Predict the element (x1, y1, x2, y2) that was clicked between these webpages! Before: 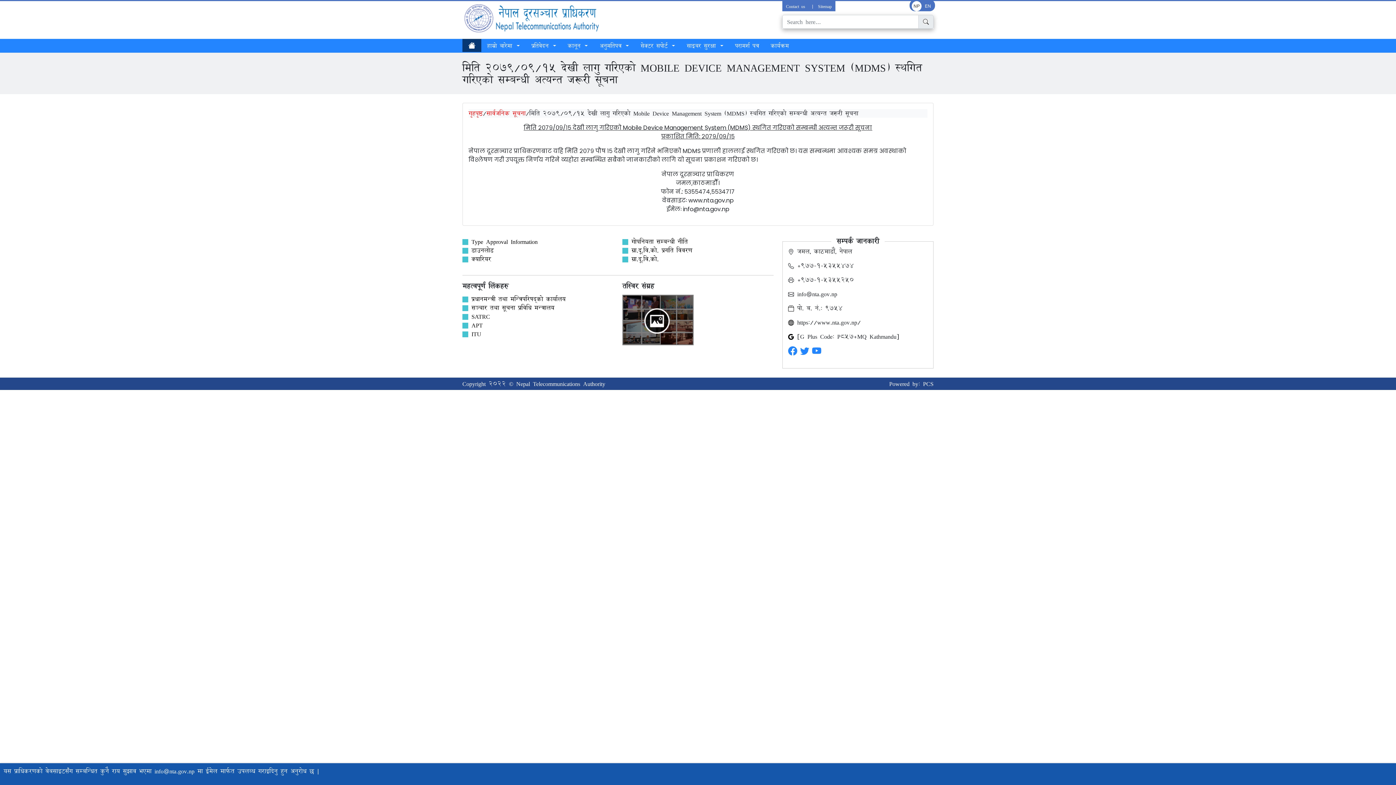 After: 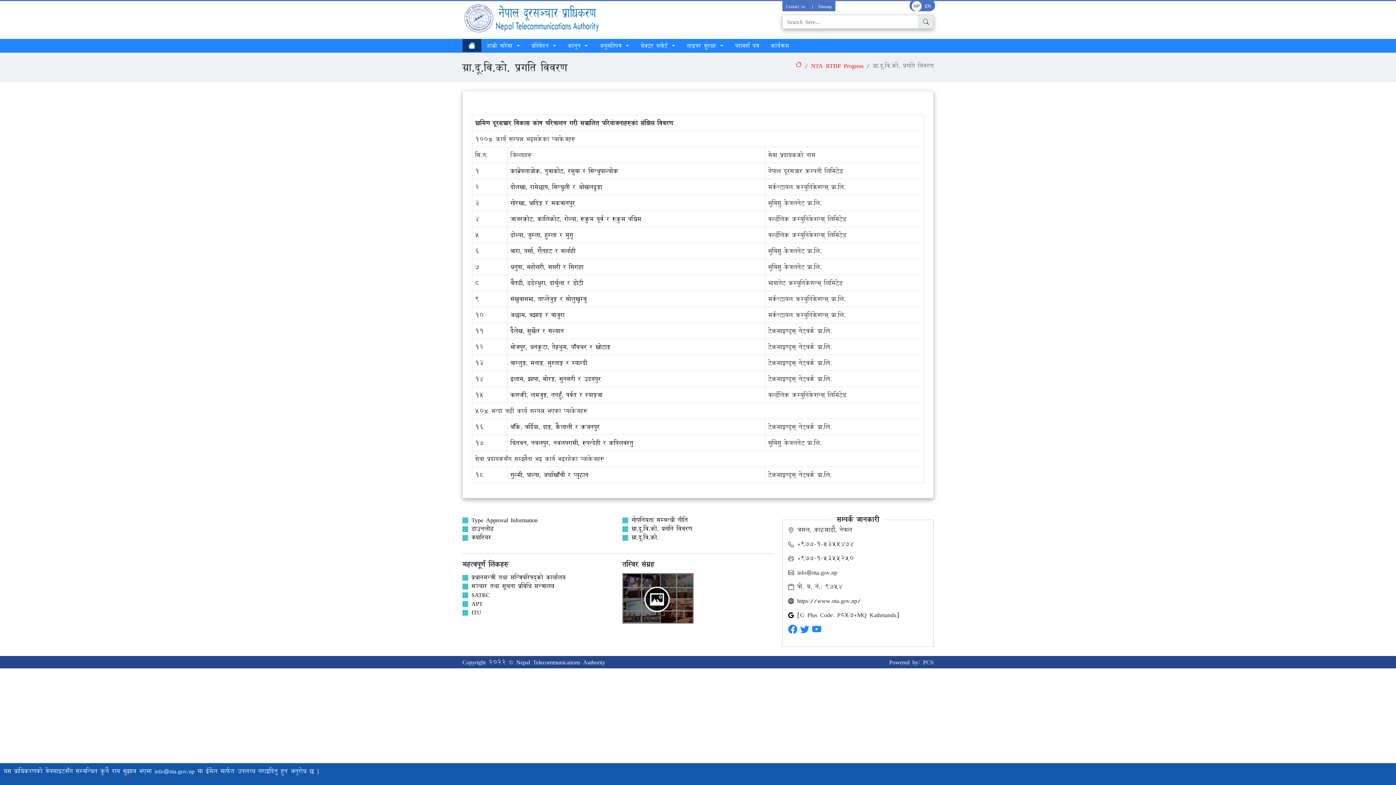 Action: label: ग्रा.दू.वि.को. प्रगति विवरण bbox: (622, 246, 773, 254)